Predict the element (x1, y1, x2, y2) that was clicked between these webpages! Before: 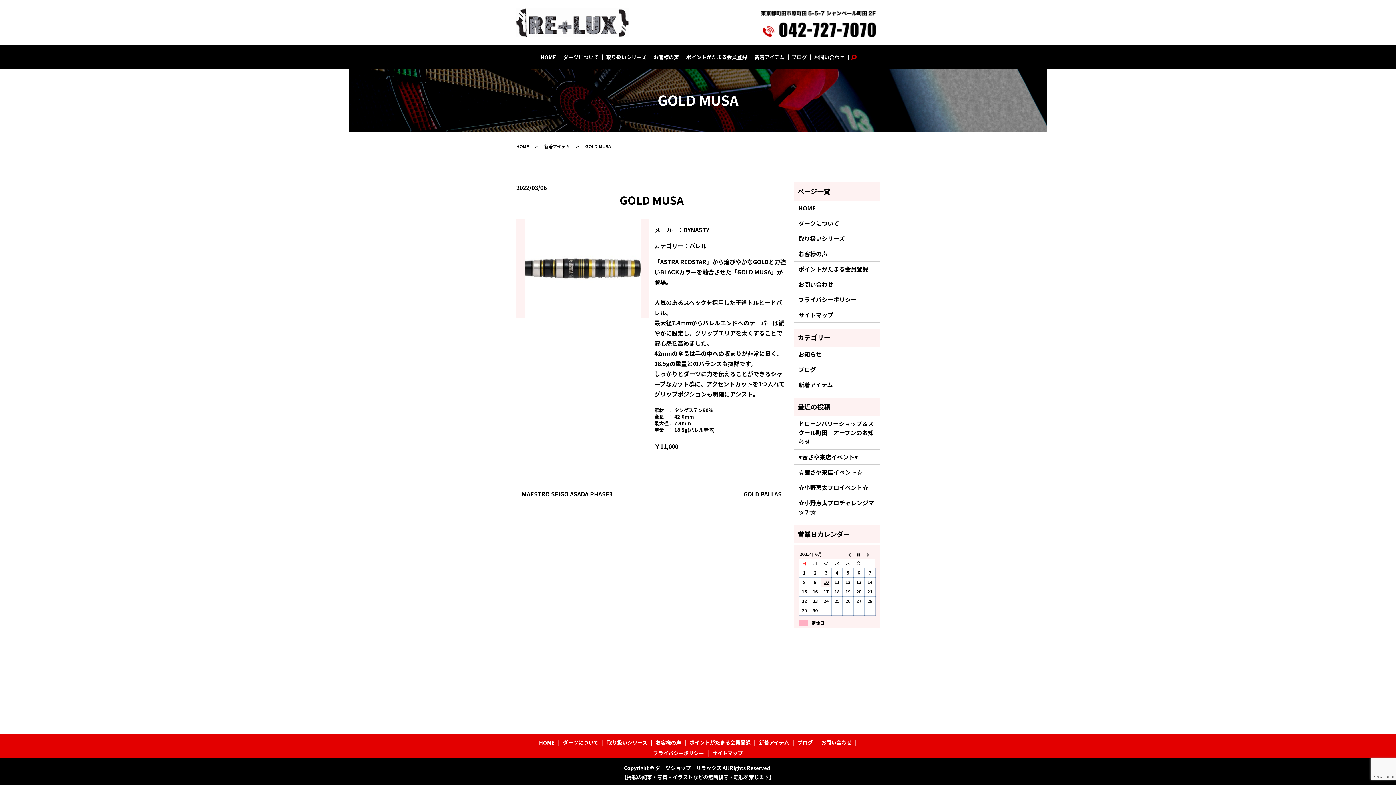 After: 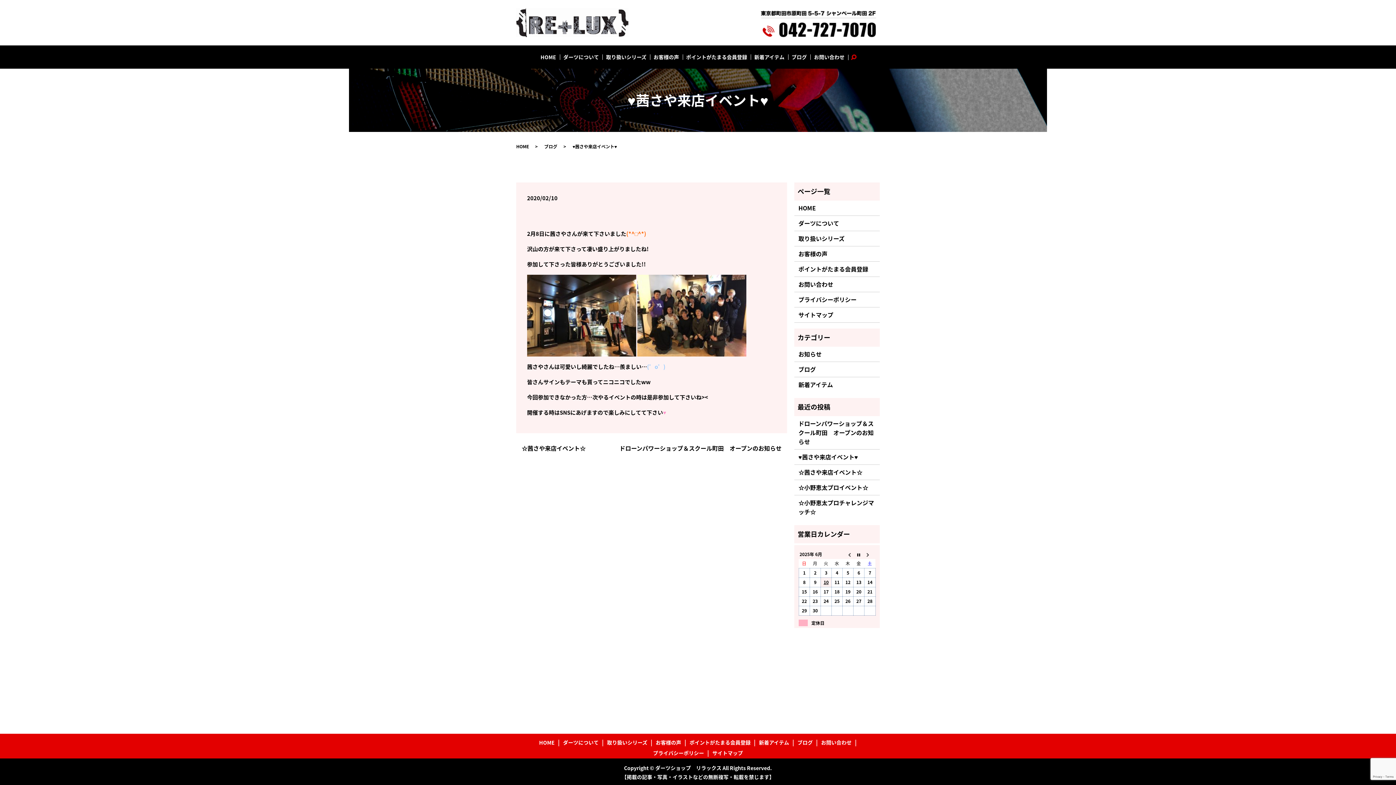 Action: bbox: (798, 452, 875, 461) label: ♥茜さや来店イベント♥